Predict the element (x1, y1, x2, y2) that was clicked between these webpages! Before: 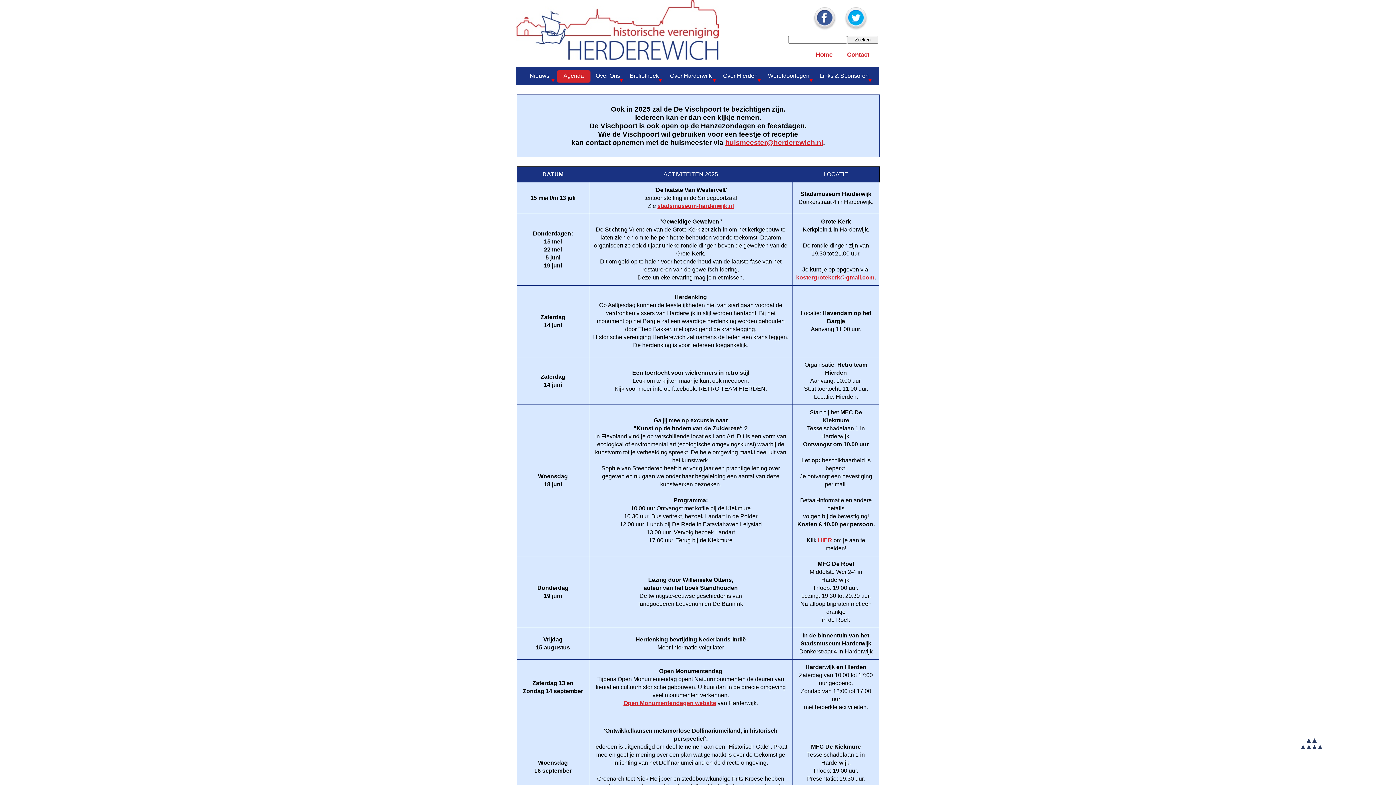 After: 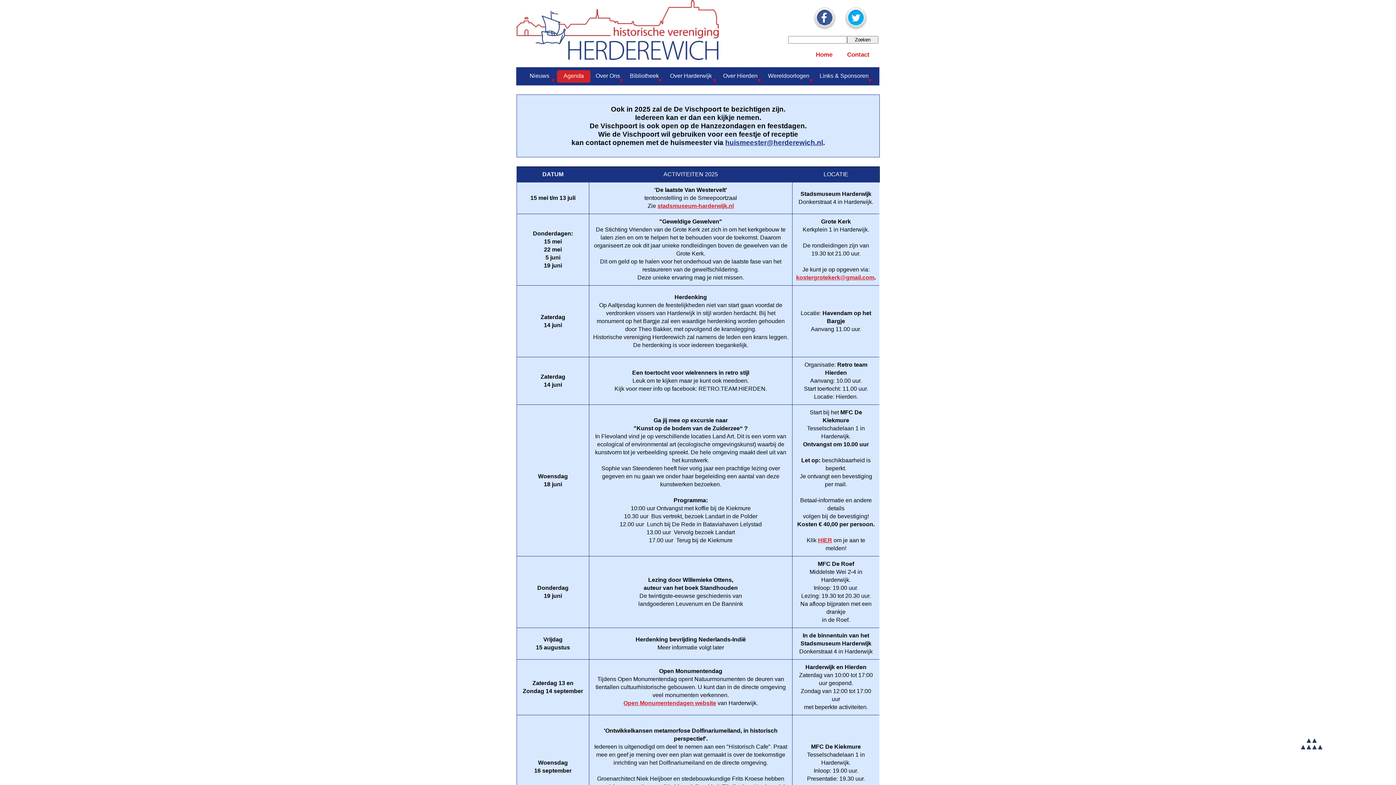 Action: label: huismeester@herderewich.nl bbox: (725, 138, 823, 146)